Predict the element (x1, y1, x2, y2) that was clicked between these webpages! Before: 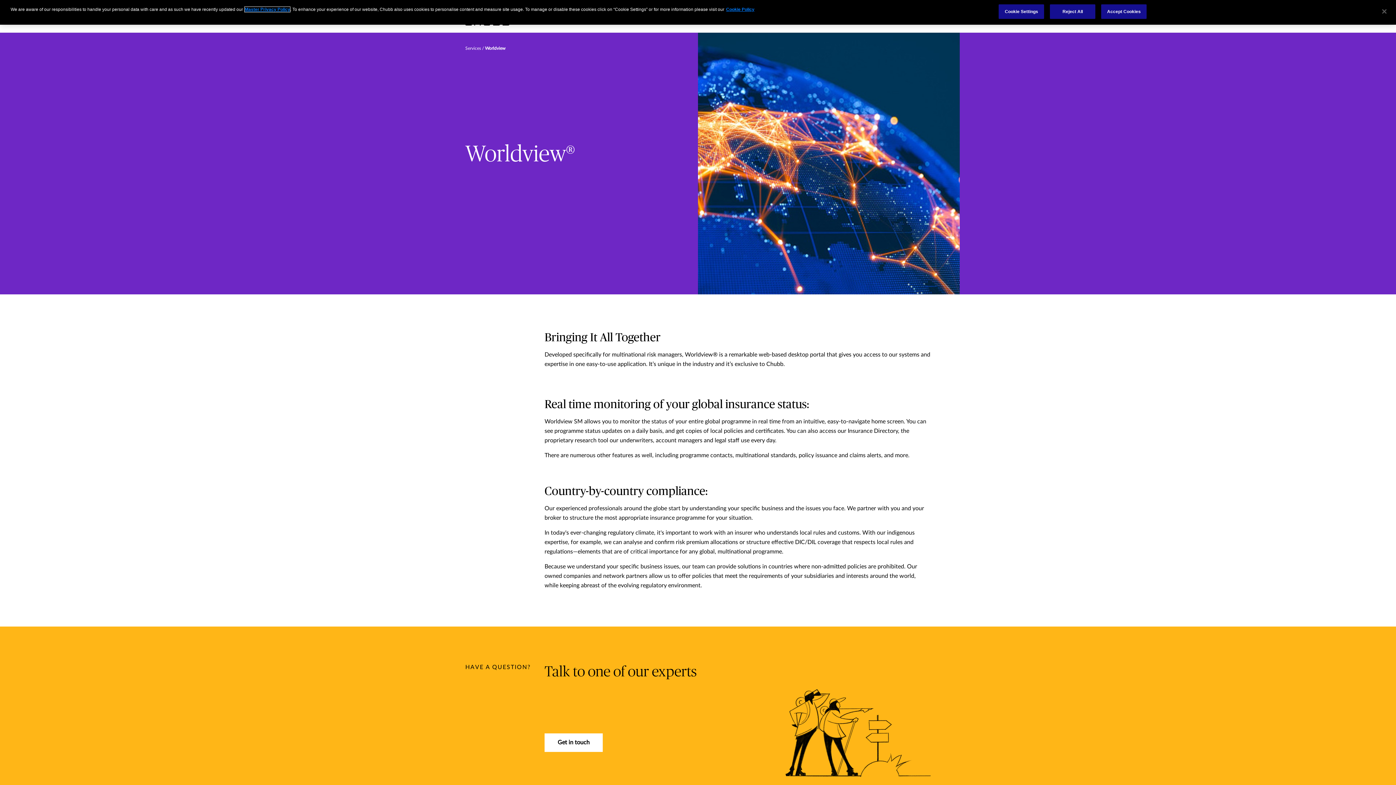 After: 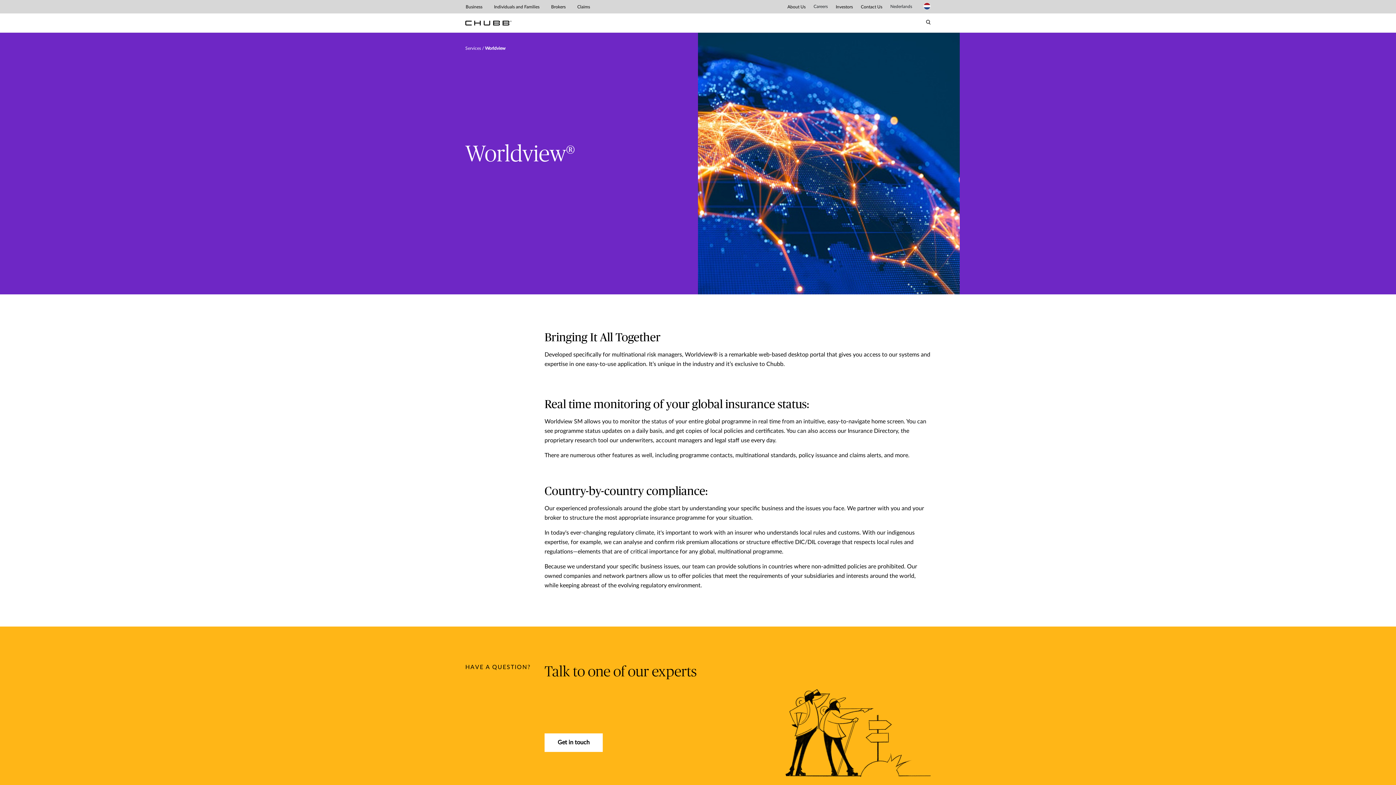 Action: label: Close bbox: (1376, -3, 1392, 12)